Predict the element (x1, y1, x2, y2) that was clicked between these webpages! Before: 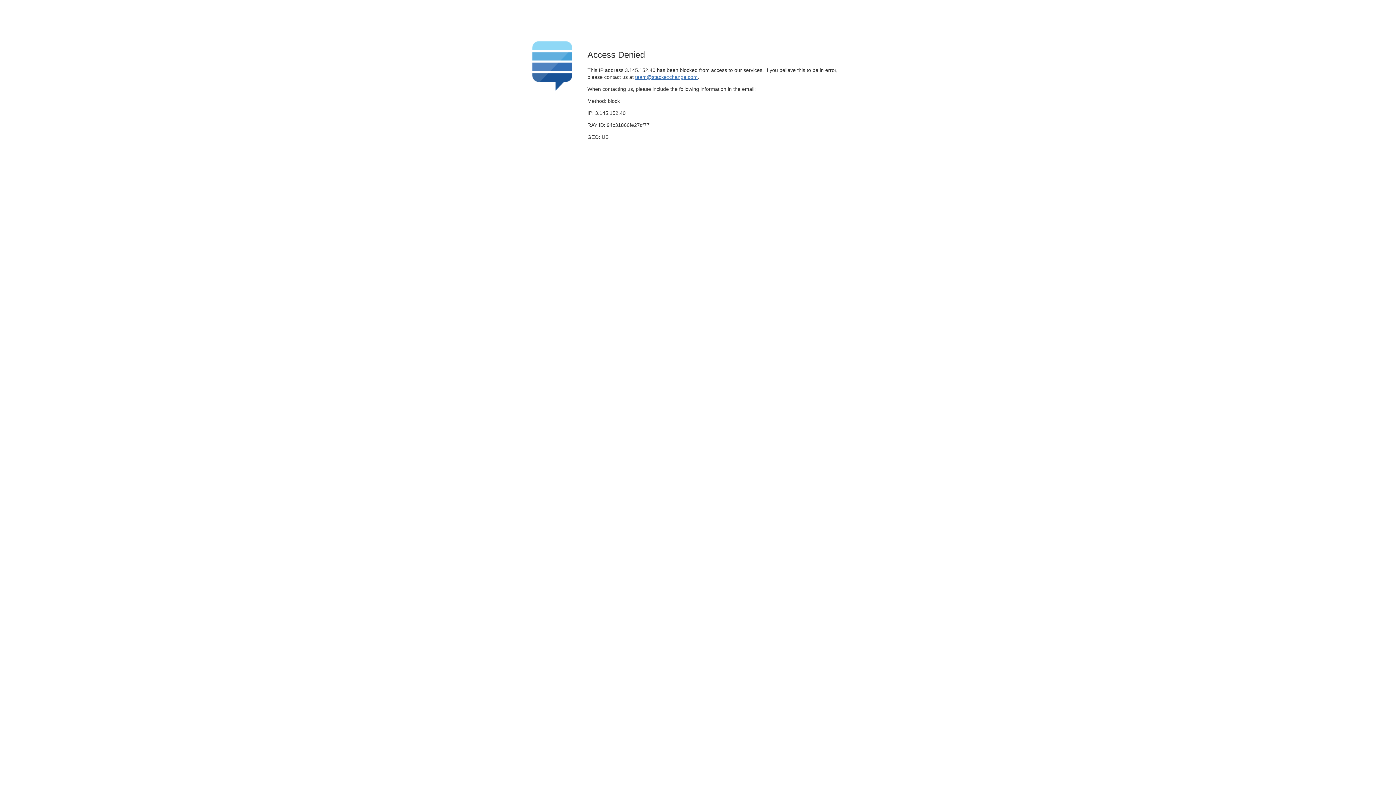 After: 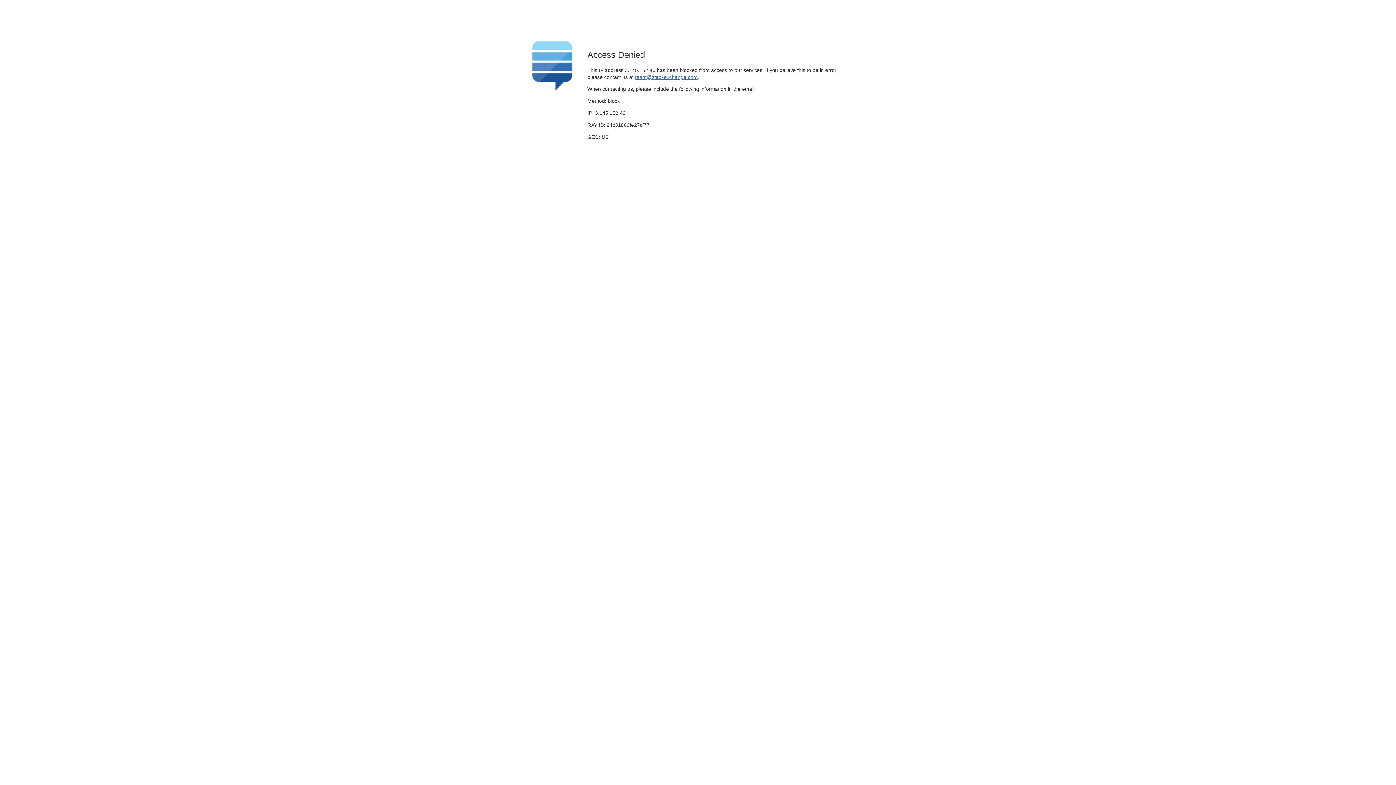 Action: label: team@stackexchange.com bbox: (635, 74, 697, 79)